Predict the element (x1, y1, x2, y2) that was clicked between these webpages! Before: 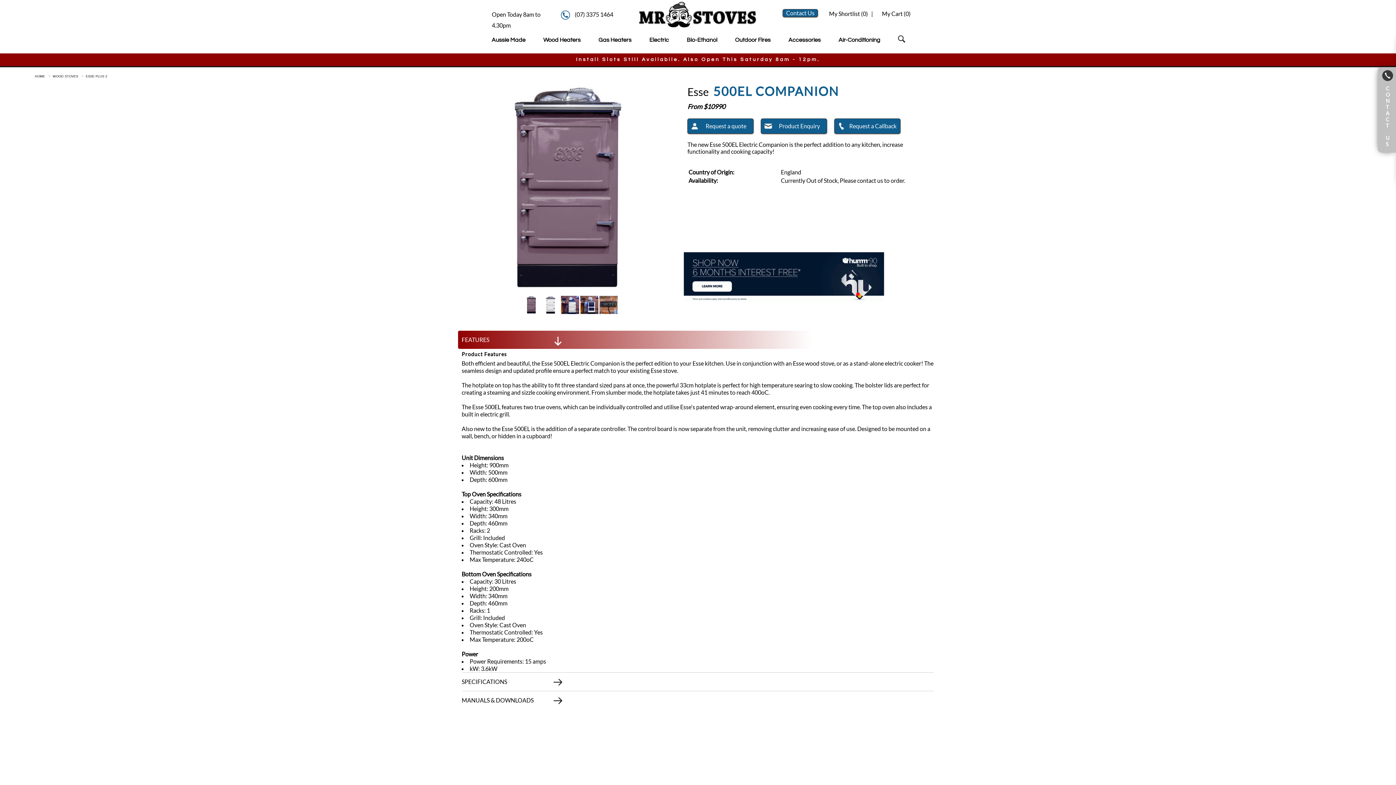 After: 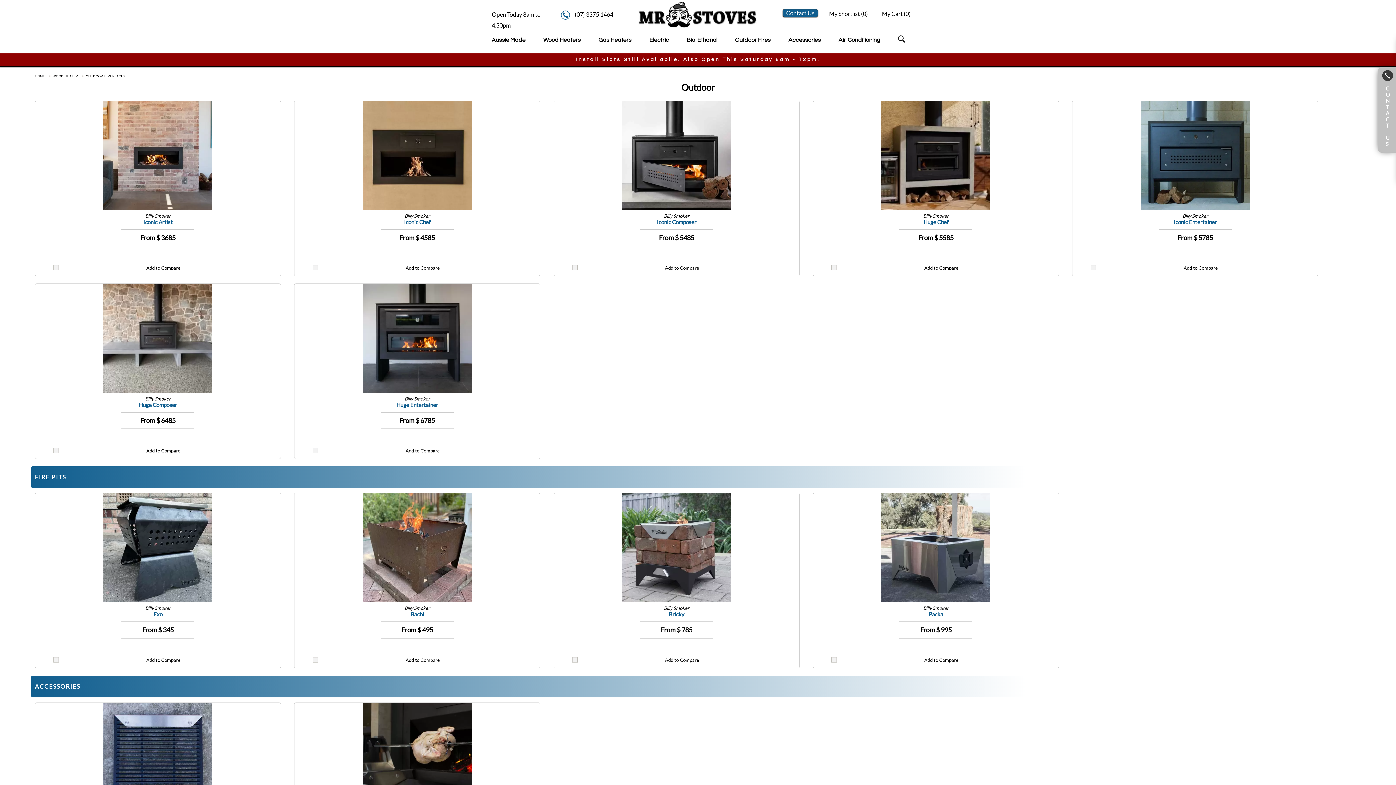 Action: bbox: (727, 33, 778, 46) label: Outdoor Fires